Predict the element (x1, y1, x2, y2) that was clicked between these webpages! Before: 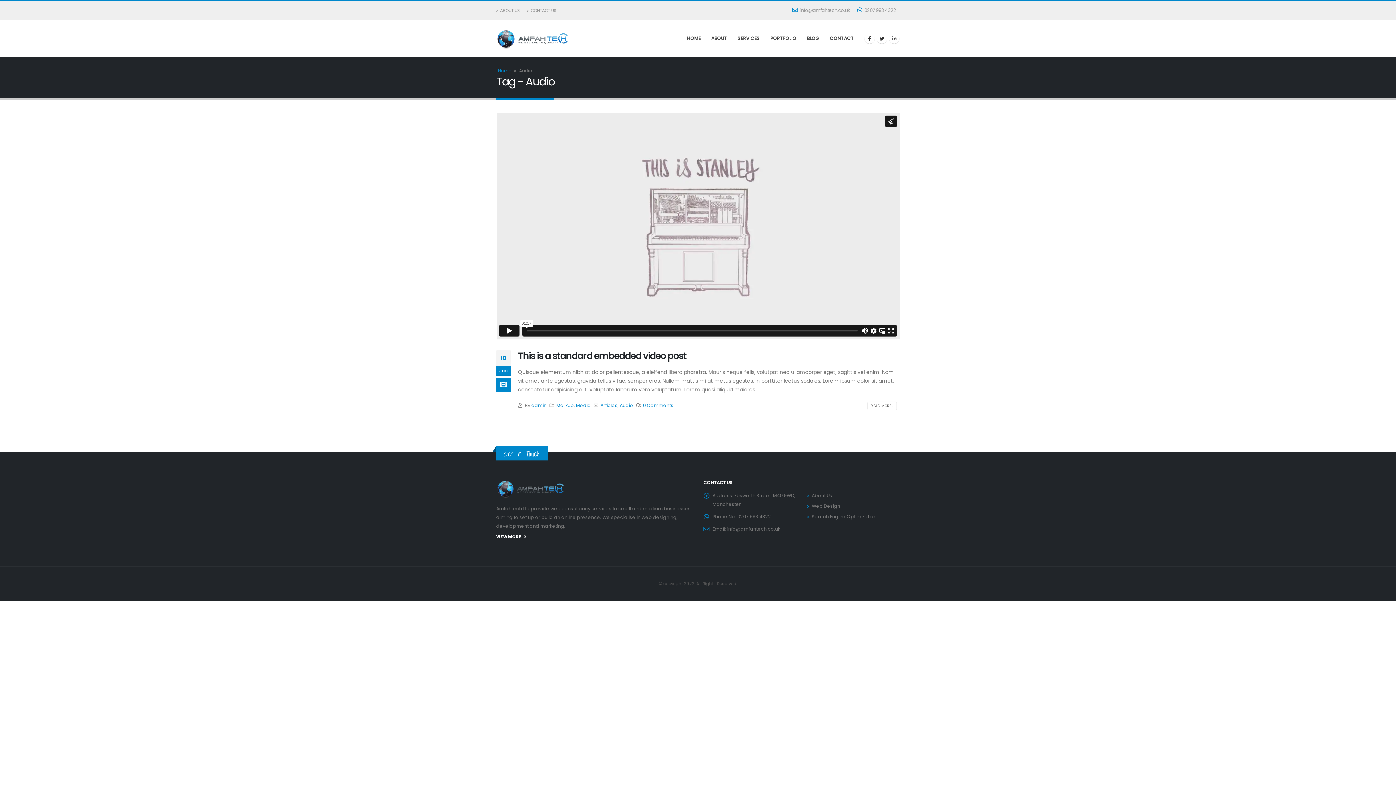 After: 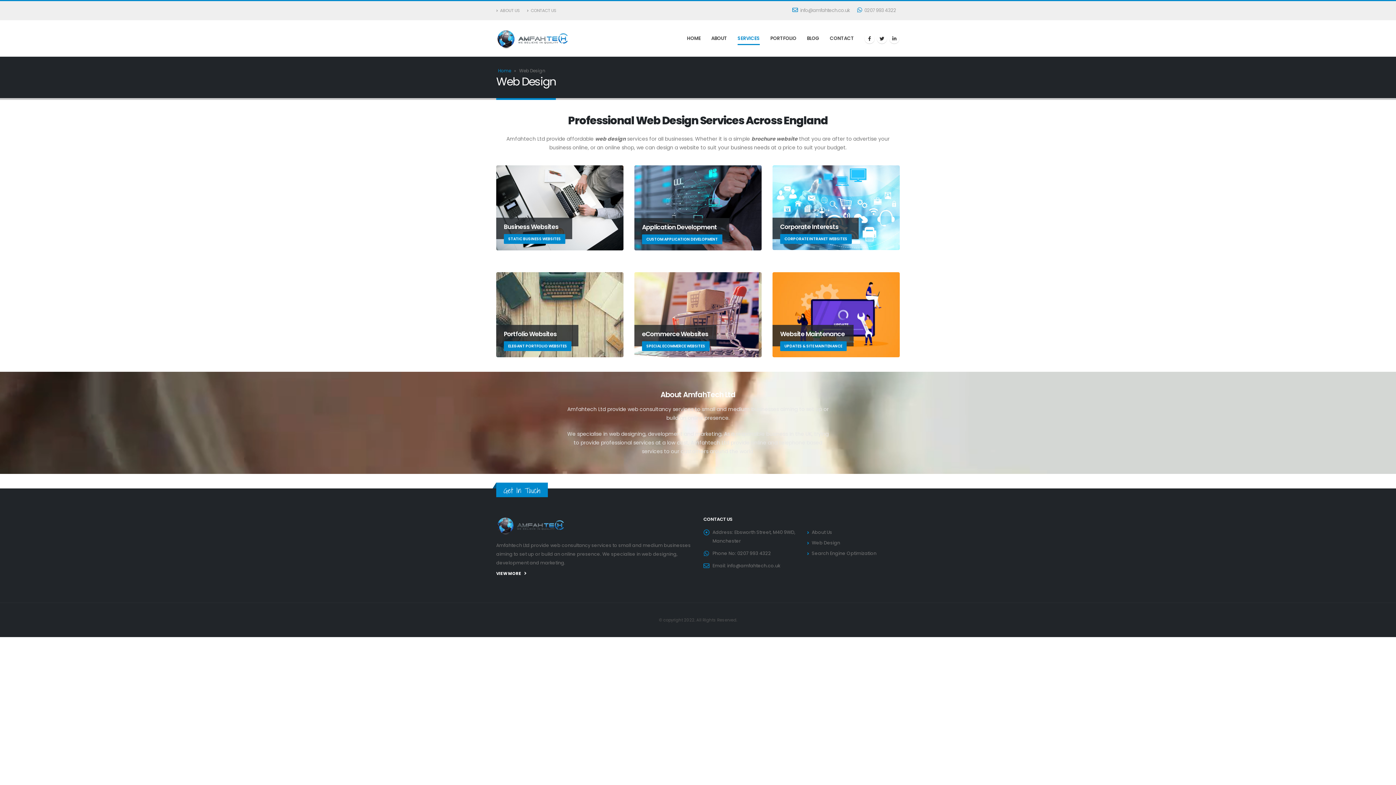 Action: bbox: (812, 503, 840, 509) label: Web Design